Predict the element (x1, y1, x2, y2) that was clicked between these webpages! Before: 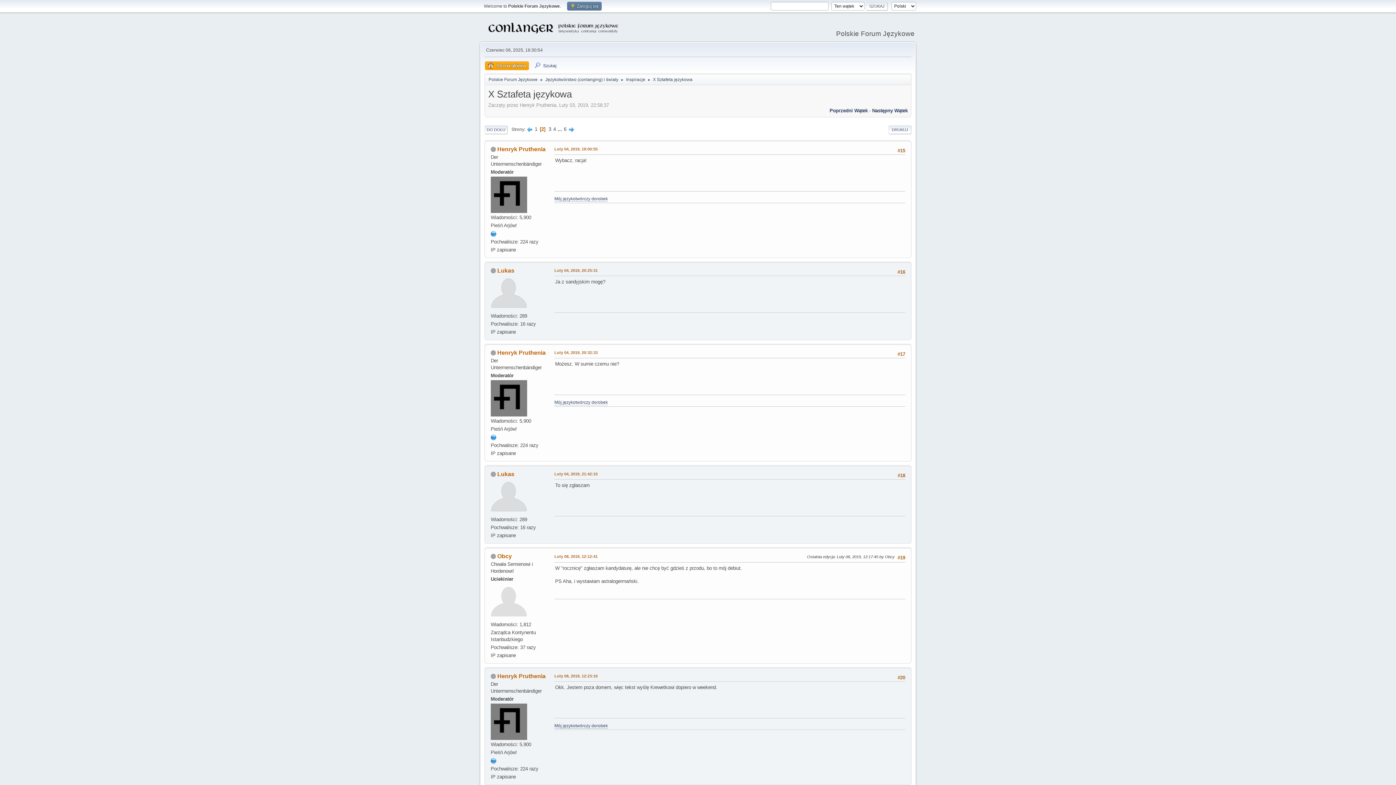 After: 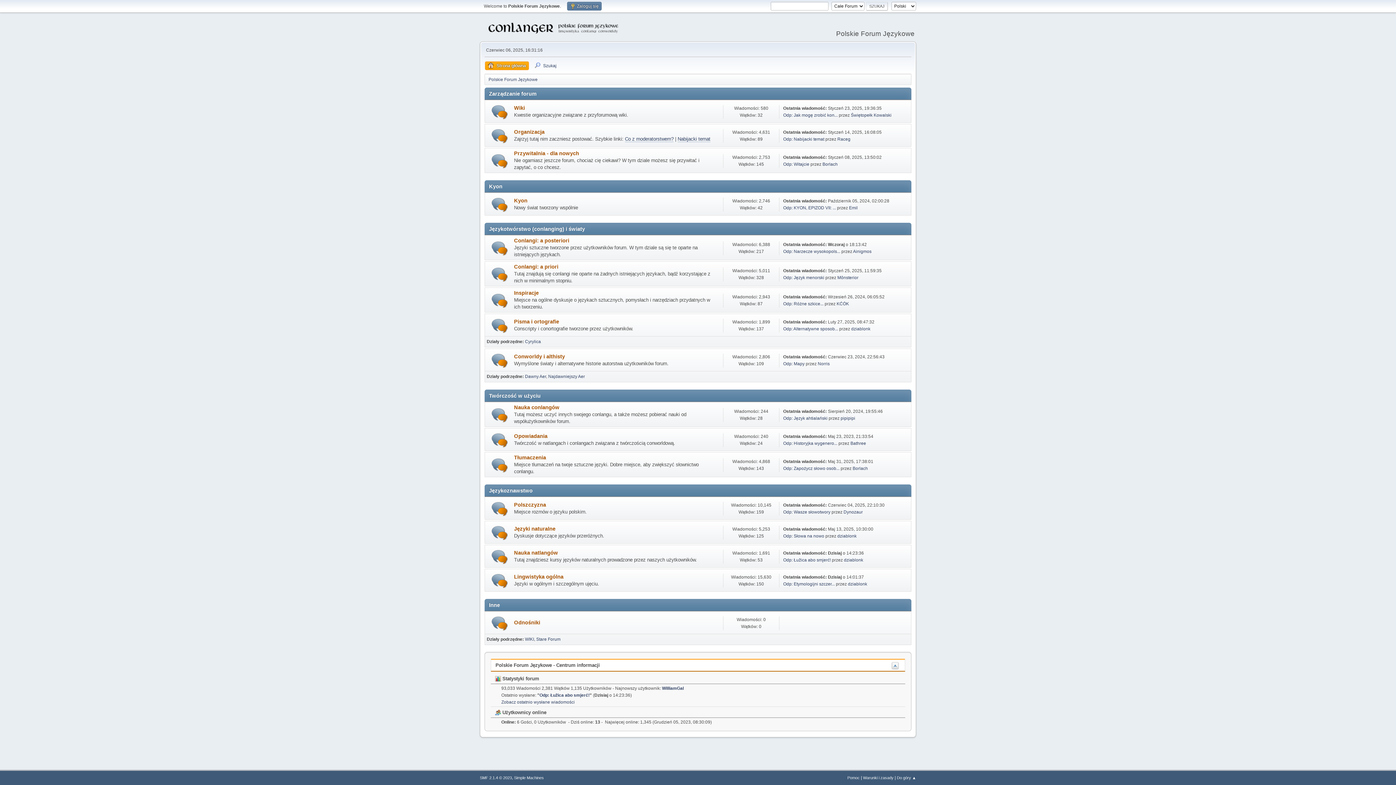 Action: label: Polskie Forum Językowe bbox: (488, 73, 537, 83)